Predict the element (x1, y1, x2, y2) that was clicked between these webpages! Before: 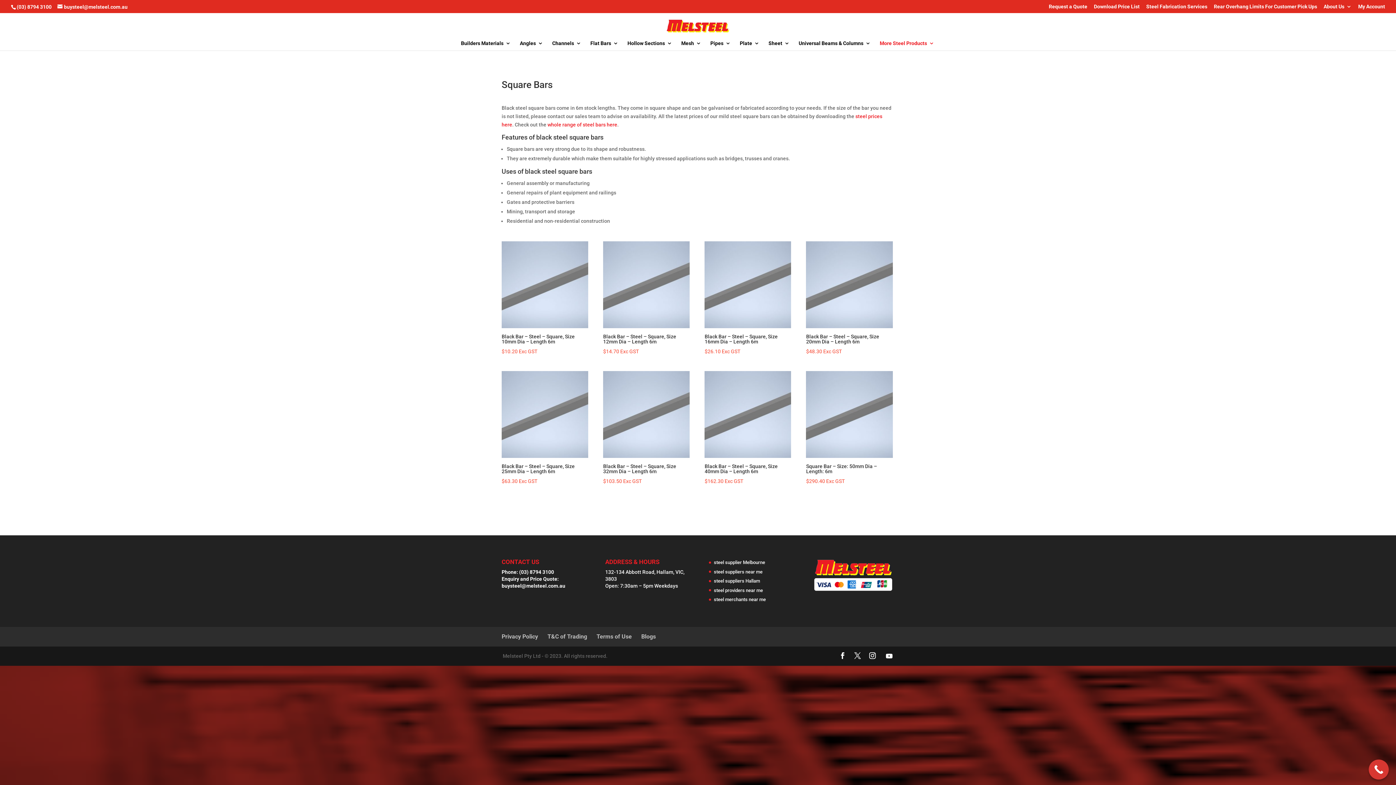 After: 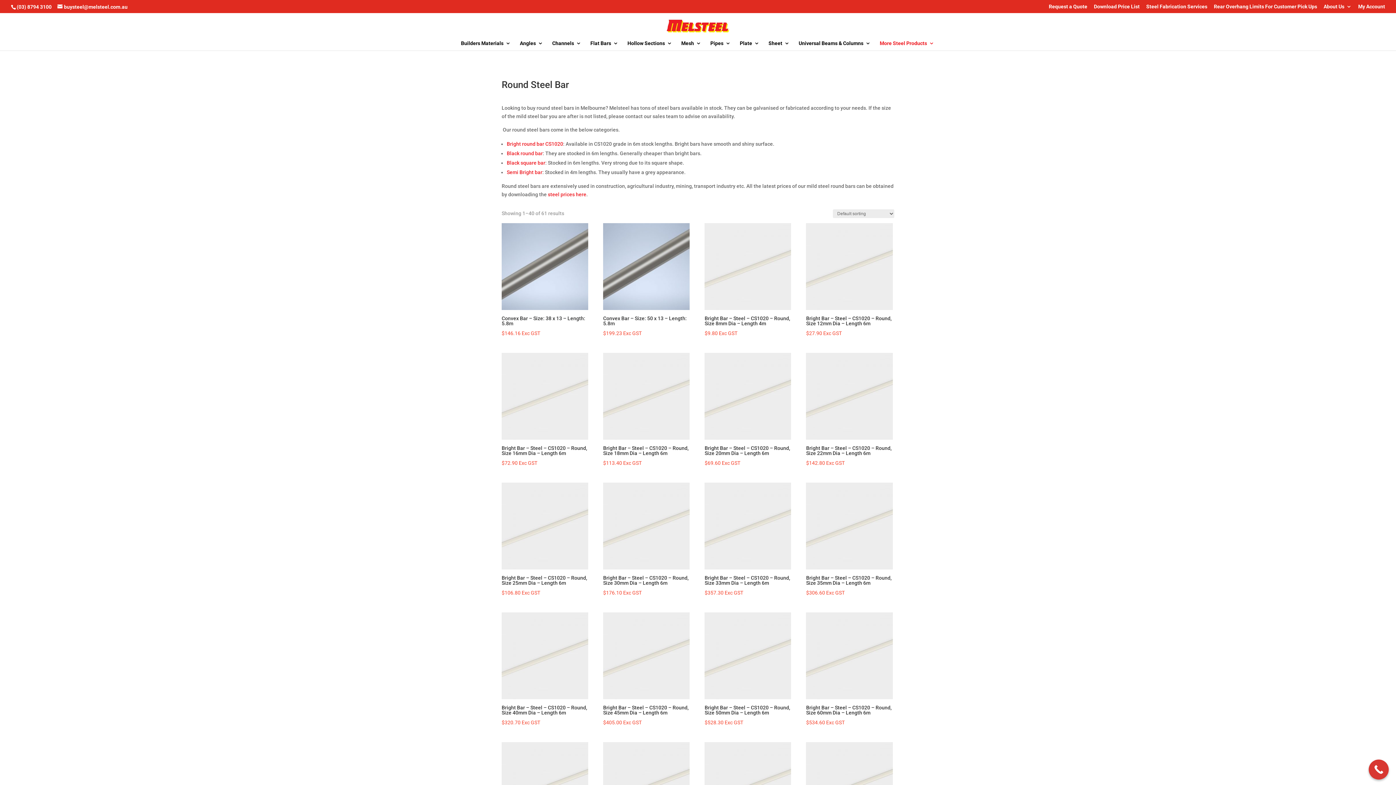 Action: bbox: (547, 121, 617, 127) label: whole range of steel bars here